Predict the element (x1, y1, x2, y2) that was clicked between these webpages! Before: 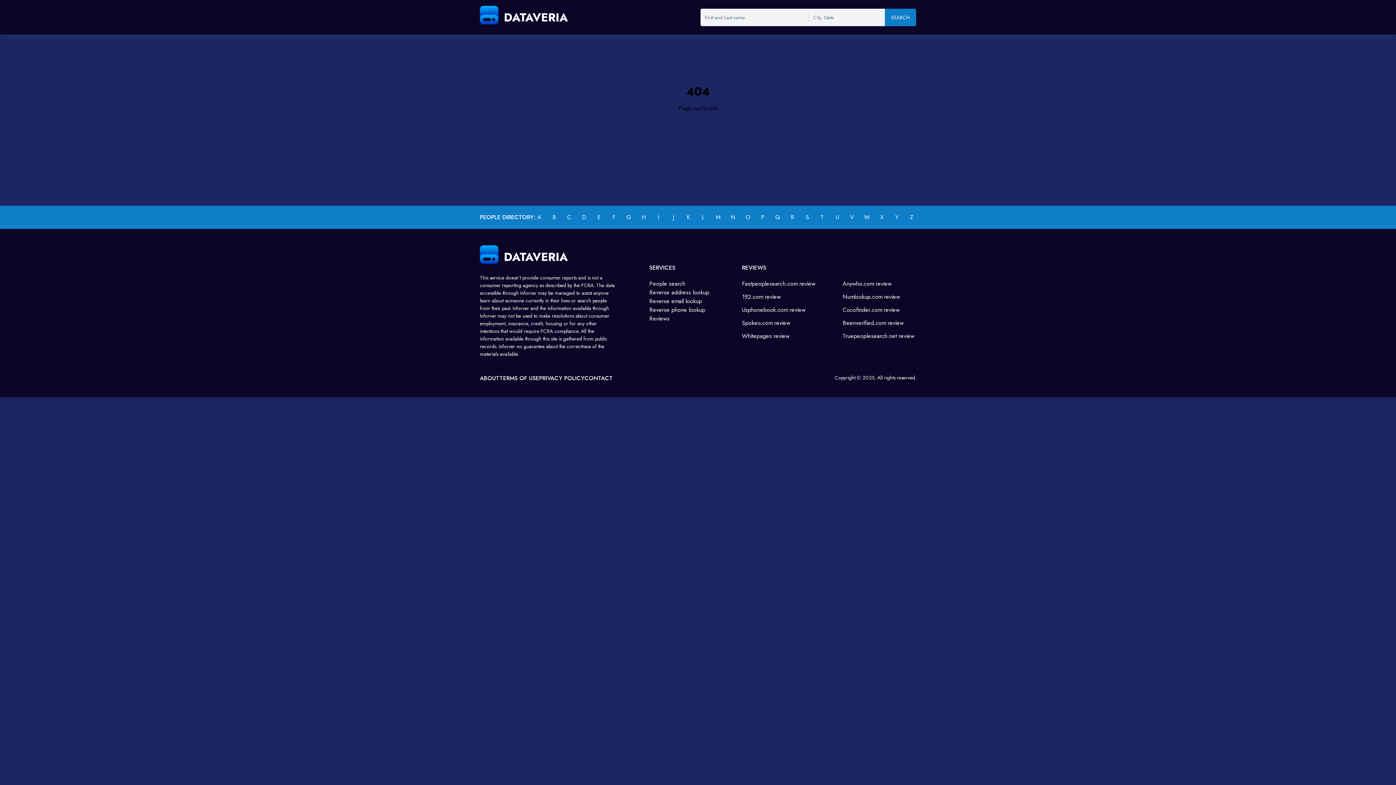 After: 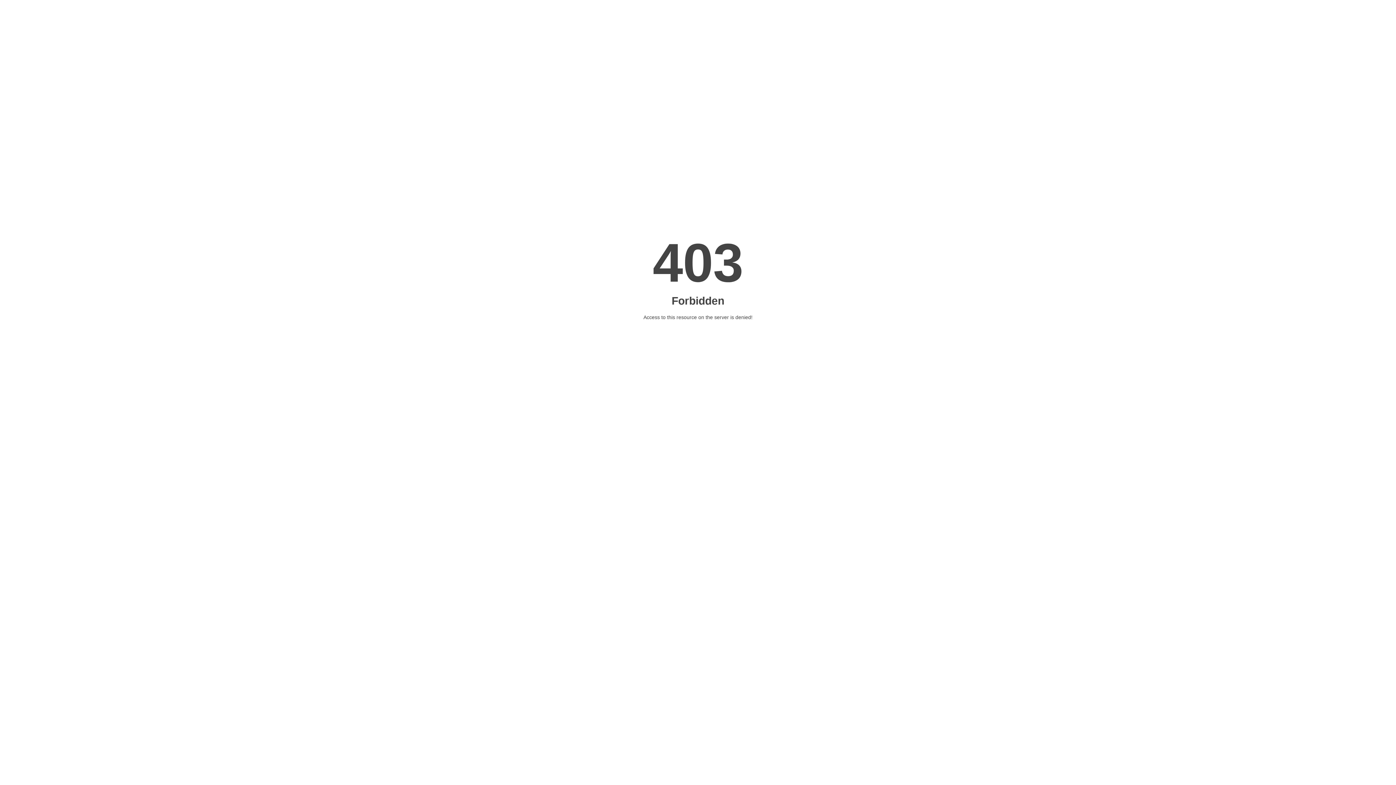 Action: bbox: (649, 279, 709, 288) label: People search